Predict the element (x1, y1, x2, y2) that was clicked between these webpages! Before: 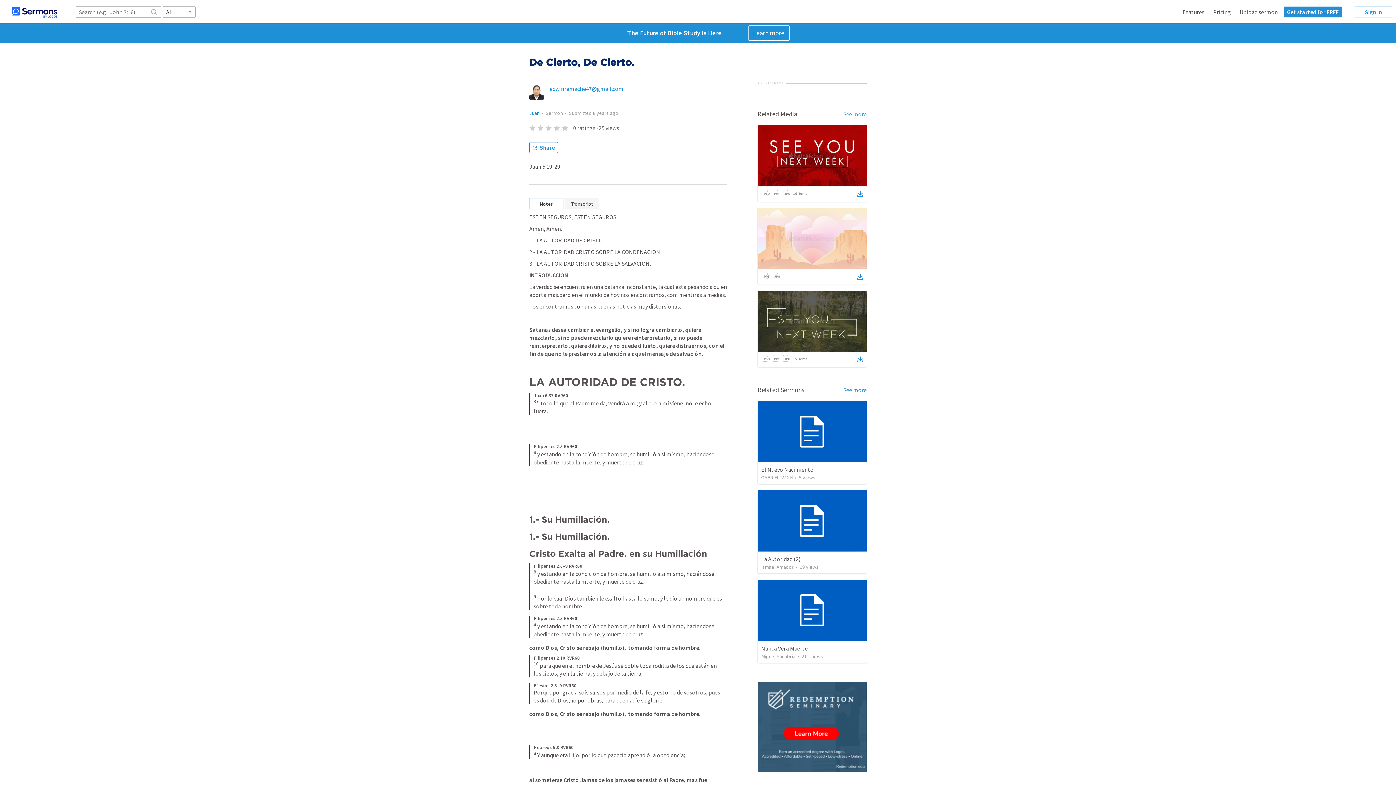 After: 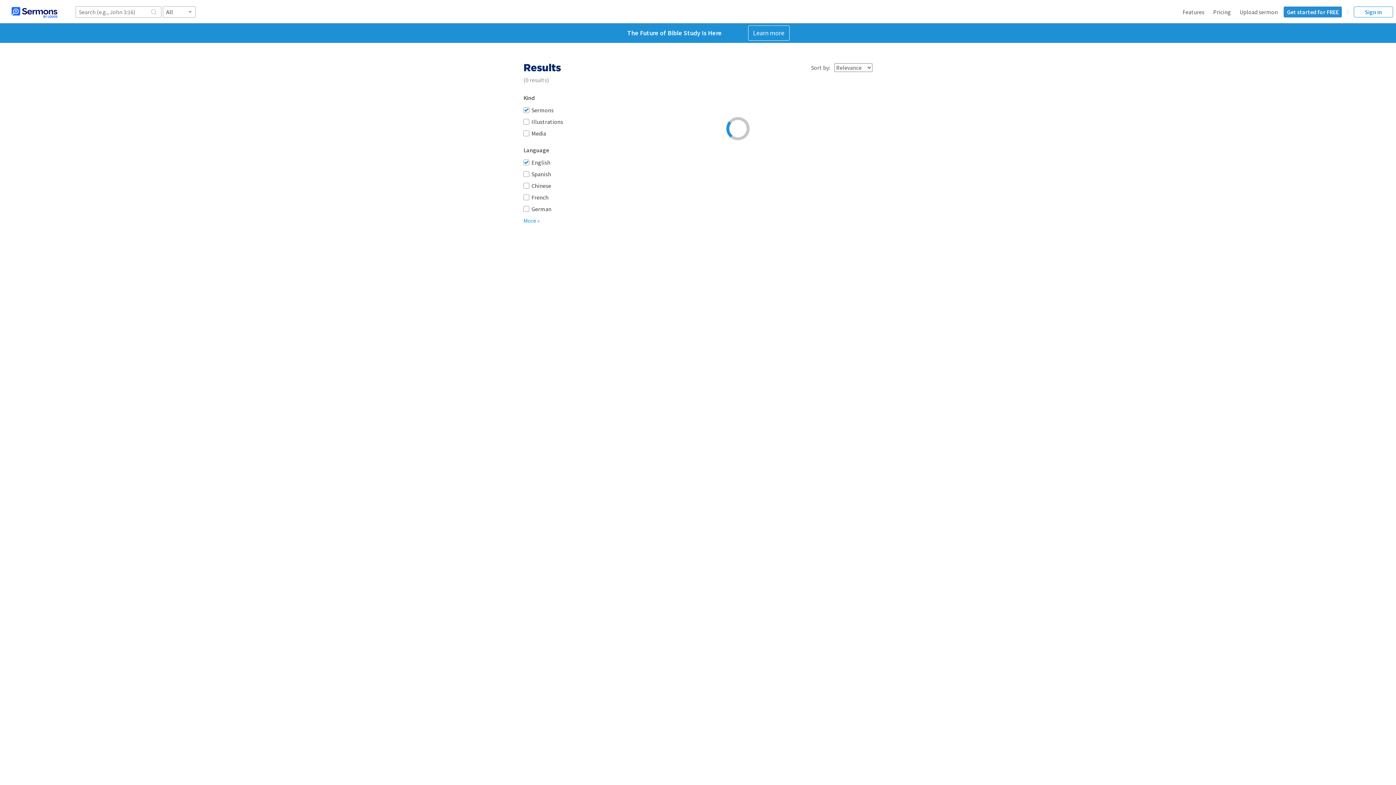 Action: bbox: (843, 386, 866, 394) label: See more